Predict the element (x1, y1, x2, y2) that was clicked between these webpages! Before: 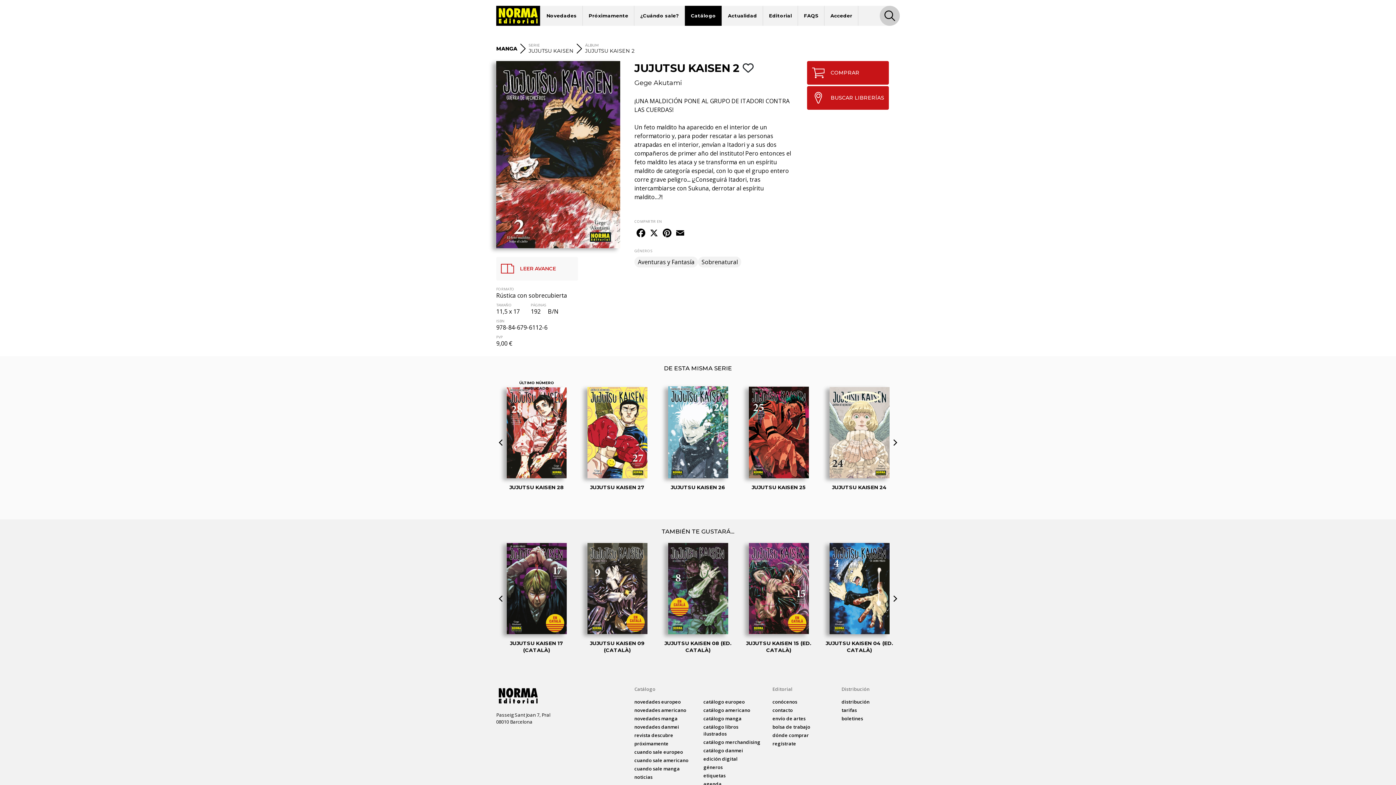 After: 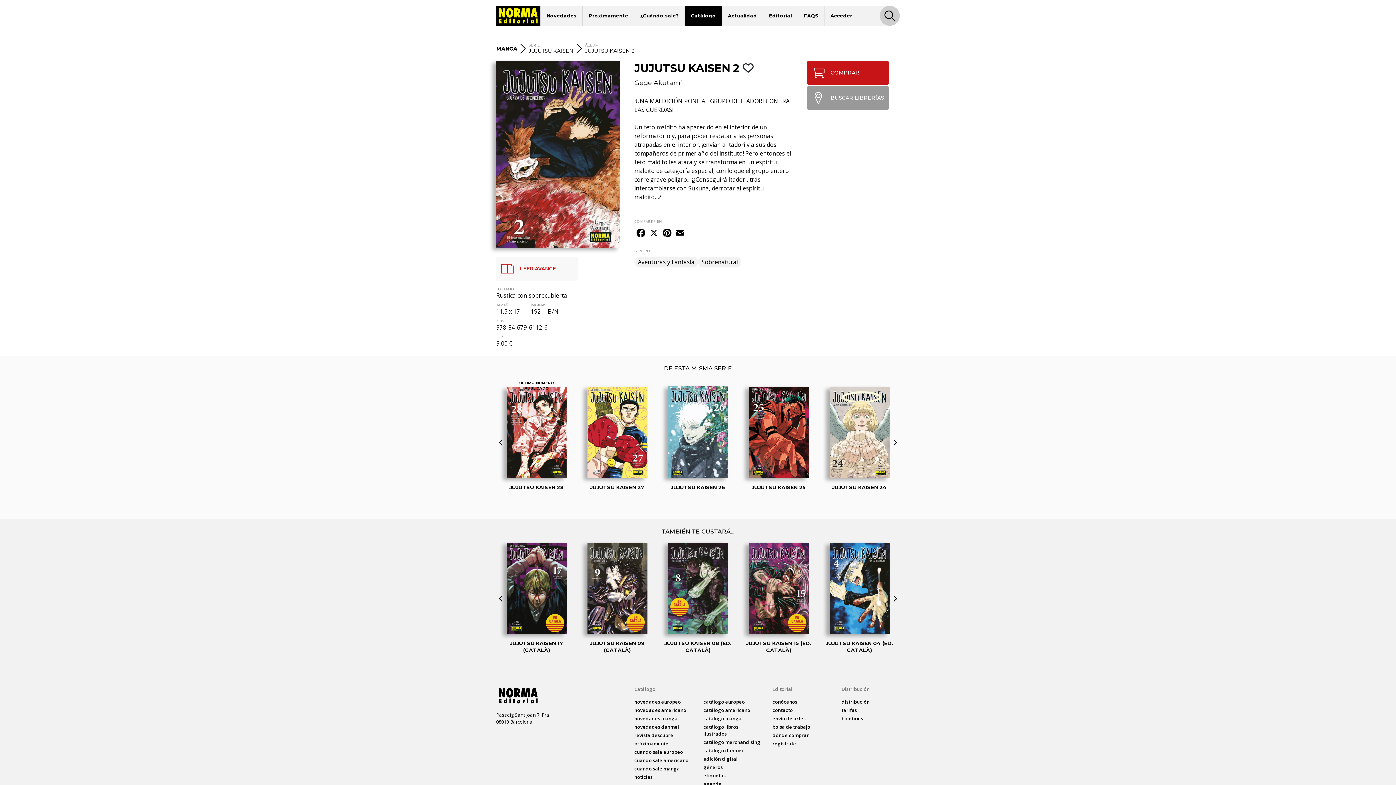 Action: label: BUSCAR LIBRERÍAS bbox: (807, 86, 889, 109)